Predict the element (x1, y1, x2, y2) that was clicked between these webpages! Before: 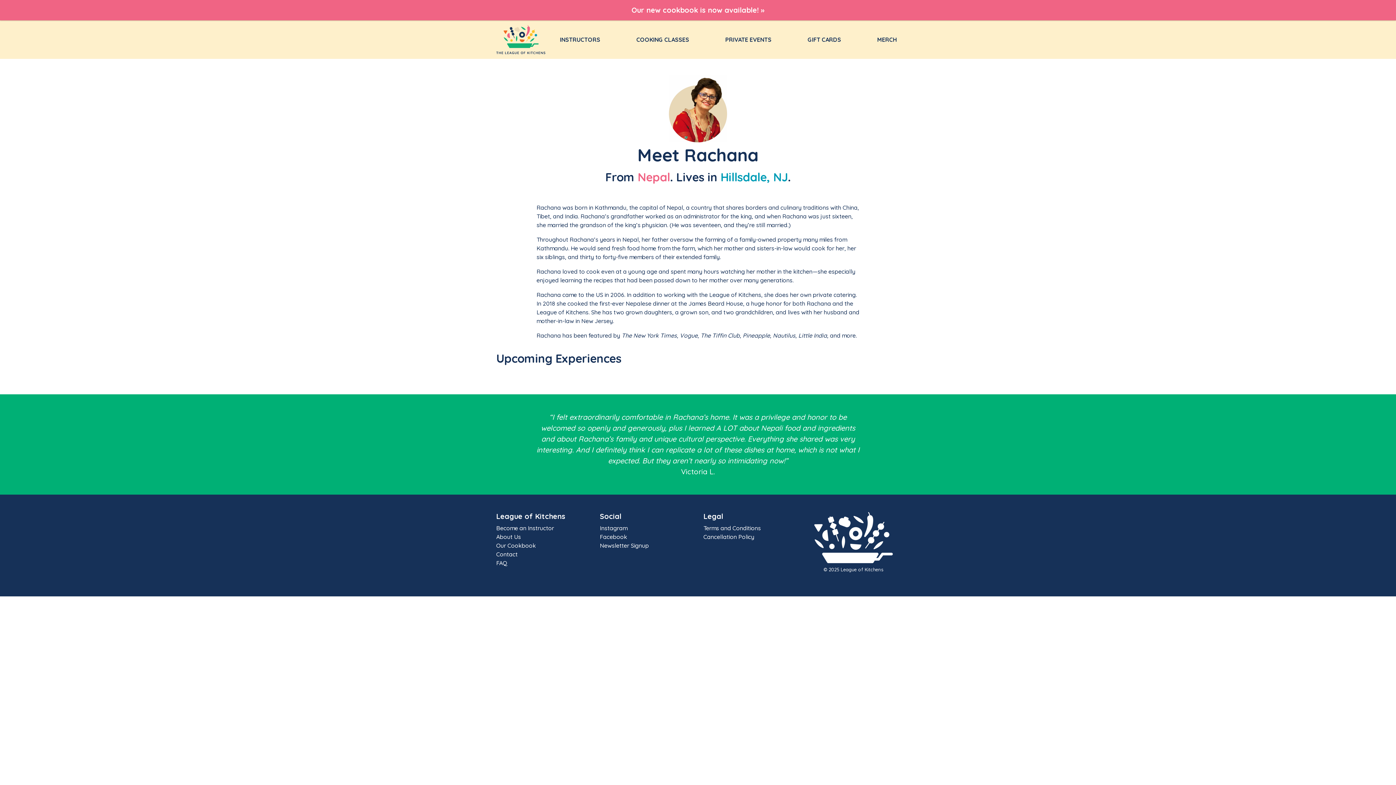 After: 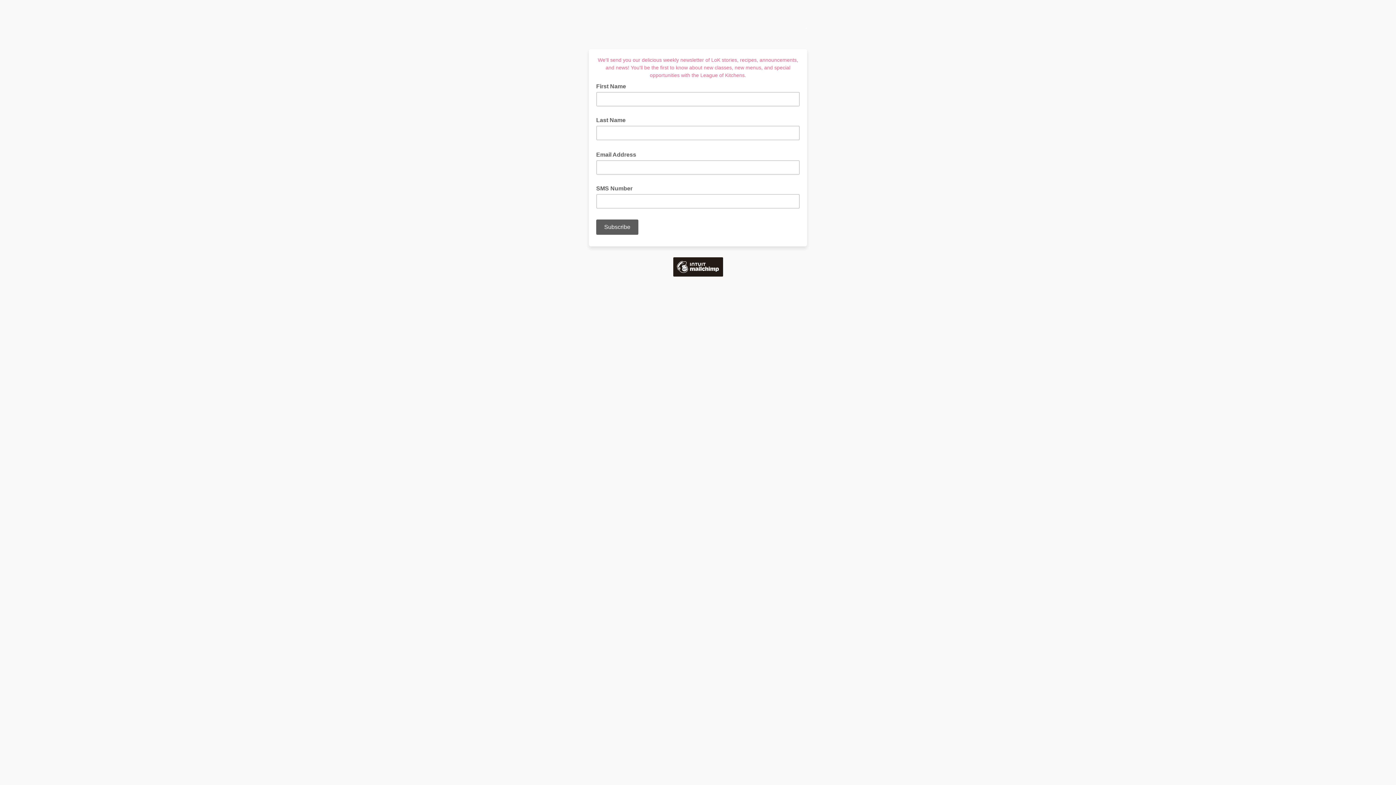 Action: label: Newsletter Signup bbox: (600, 542, 649, 549)